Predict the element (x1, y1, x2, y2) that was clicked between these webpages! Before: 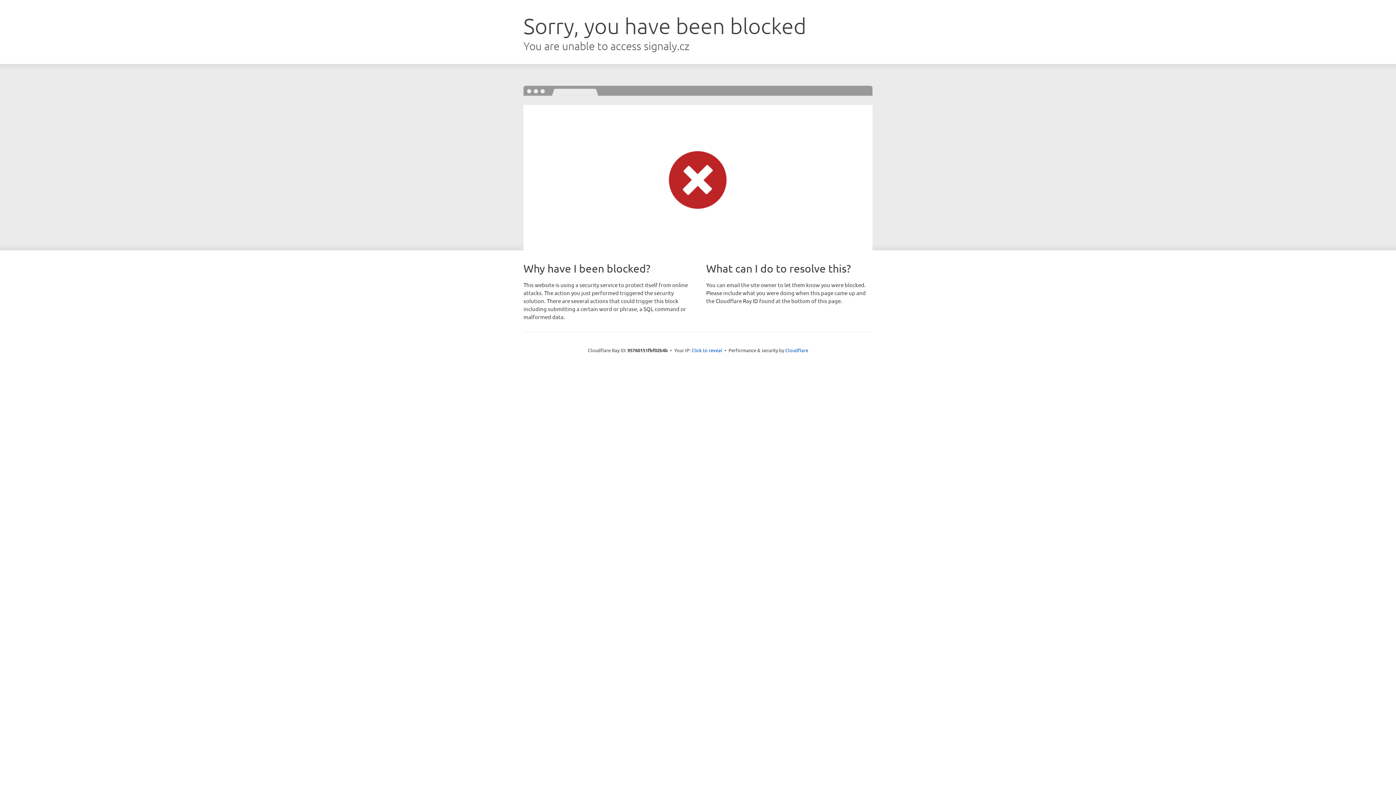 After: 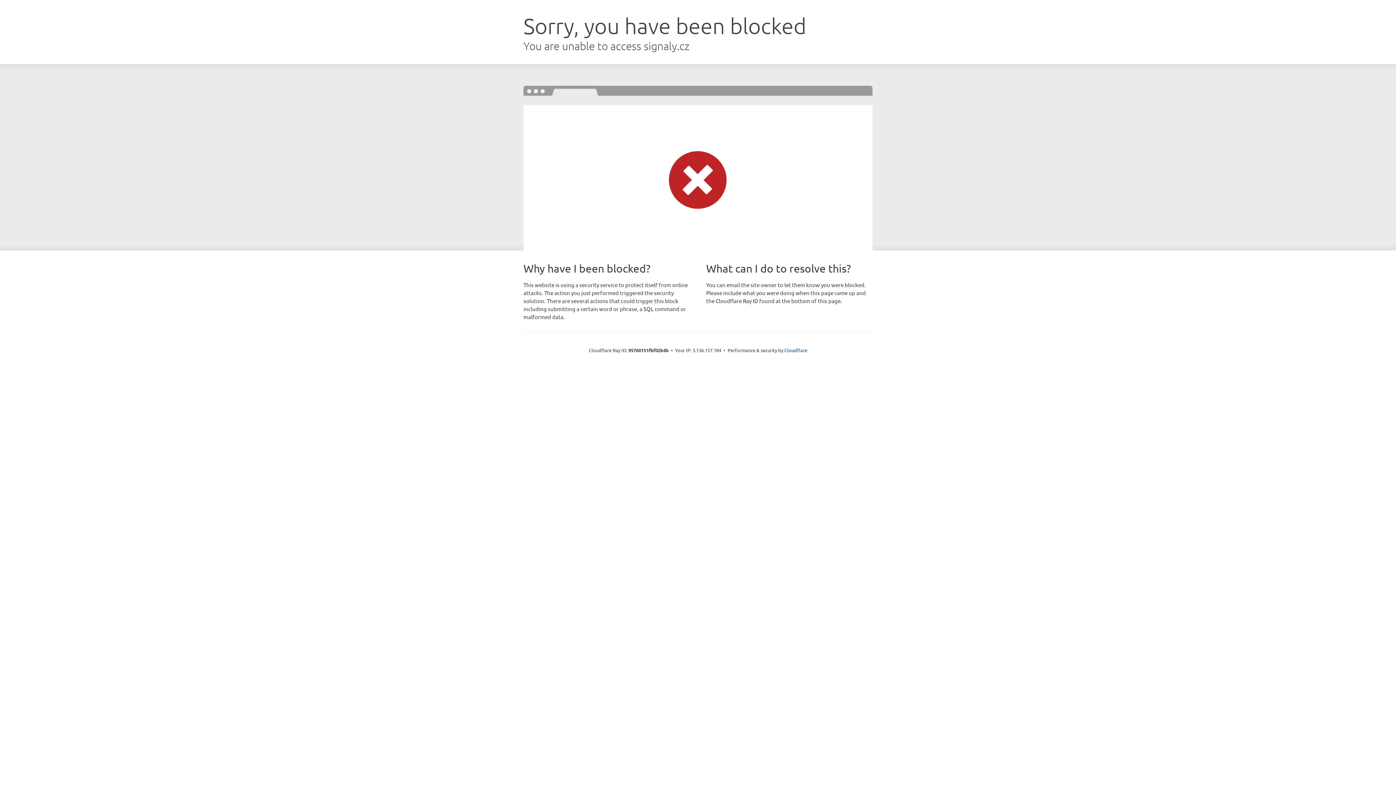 Action: bbox: (691, 346, 722, 353) label: Click to reveal